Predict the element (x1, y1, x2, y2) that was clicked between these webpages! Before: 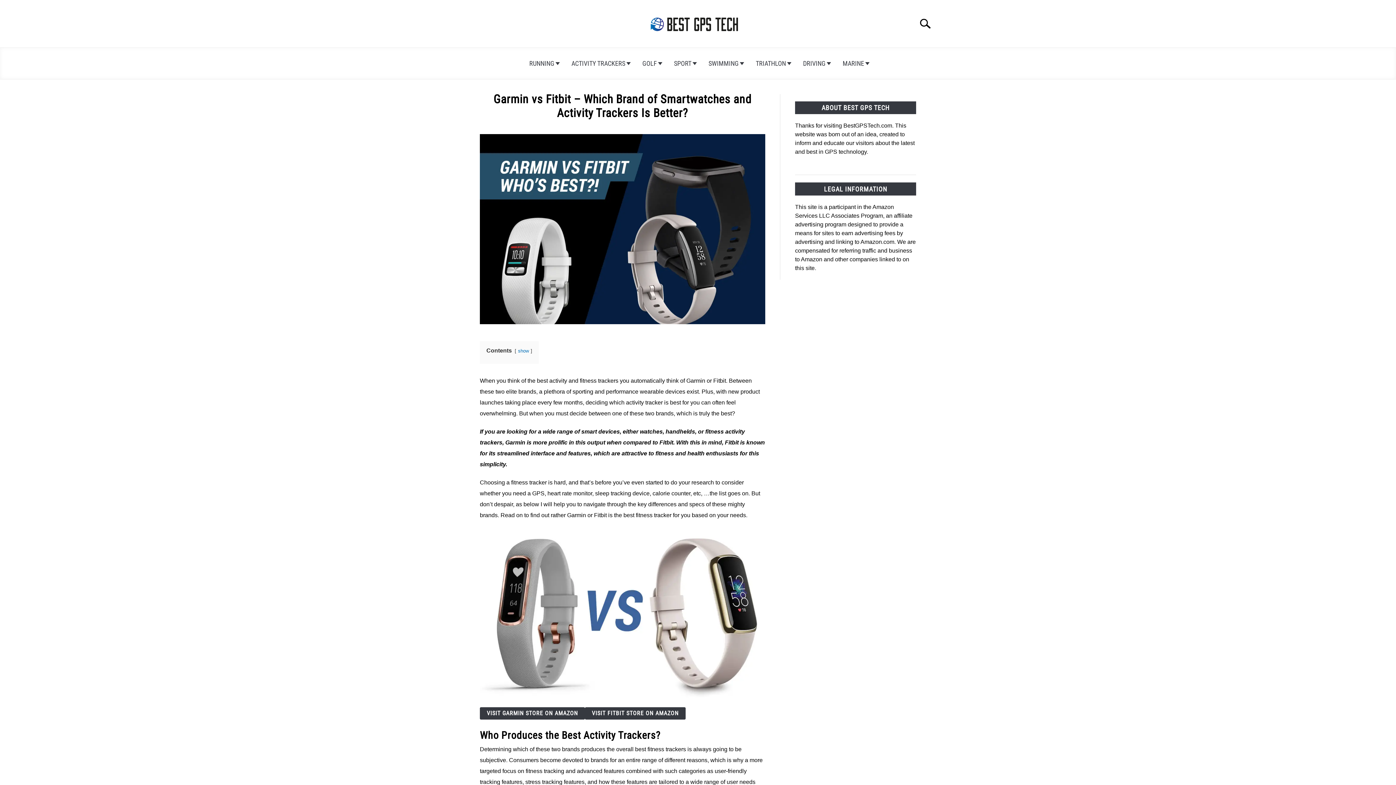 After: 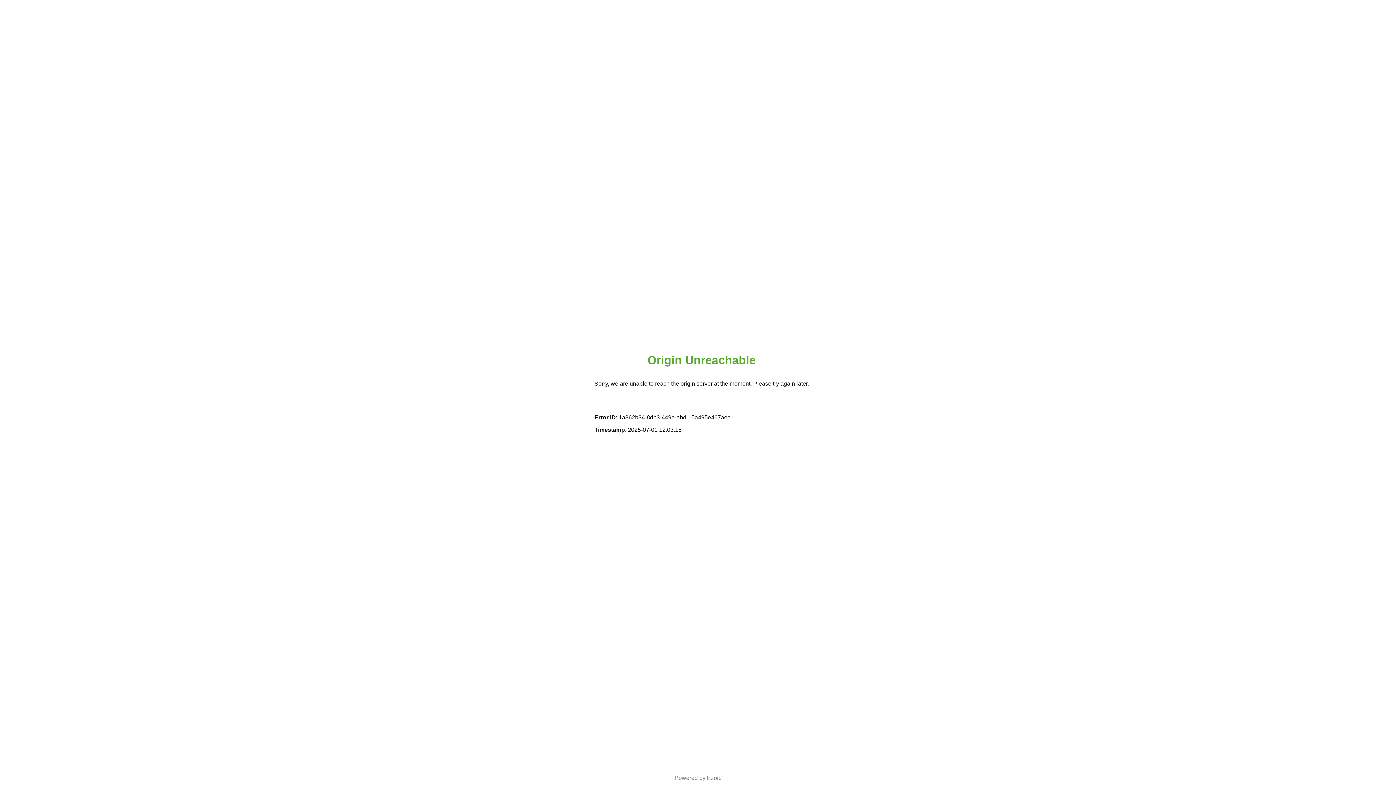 Action: bbox: (522, 54, 564, 72) label: RUNNING